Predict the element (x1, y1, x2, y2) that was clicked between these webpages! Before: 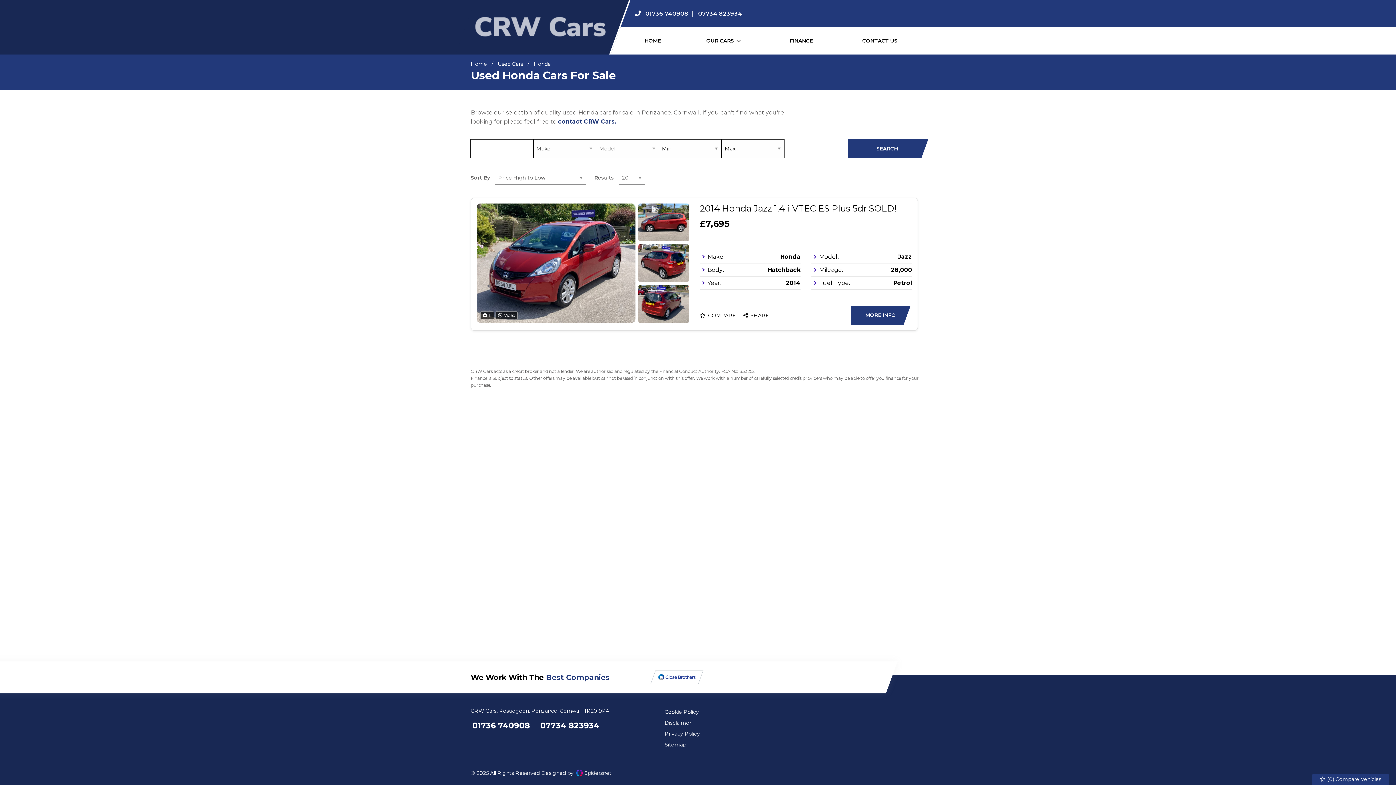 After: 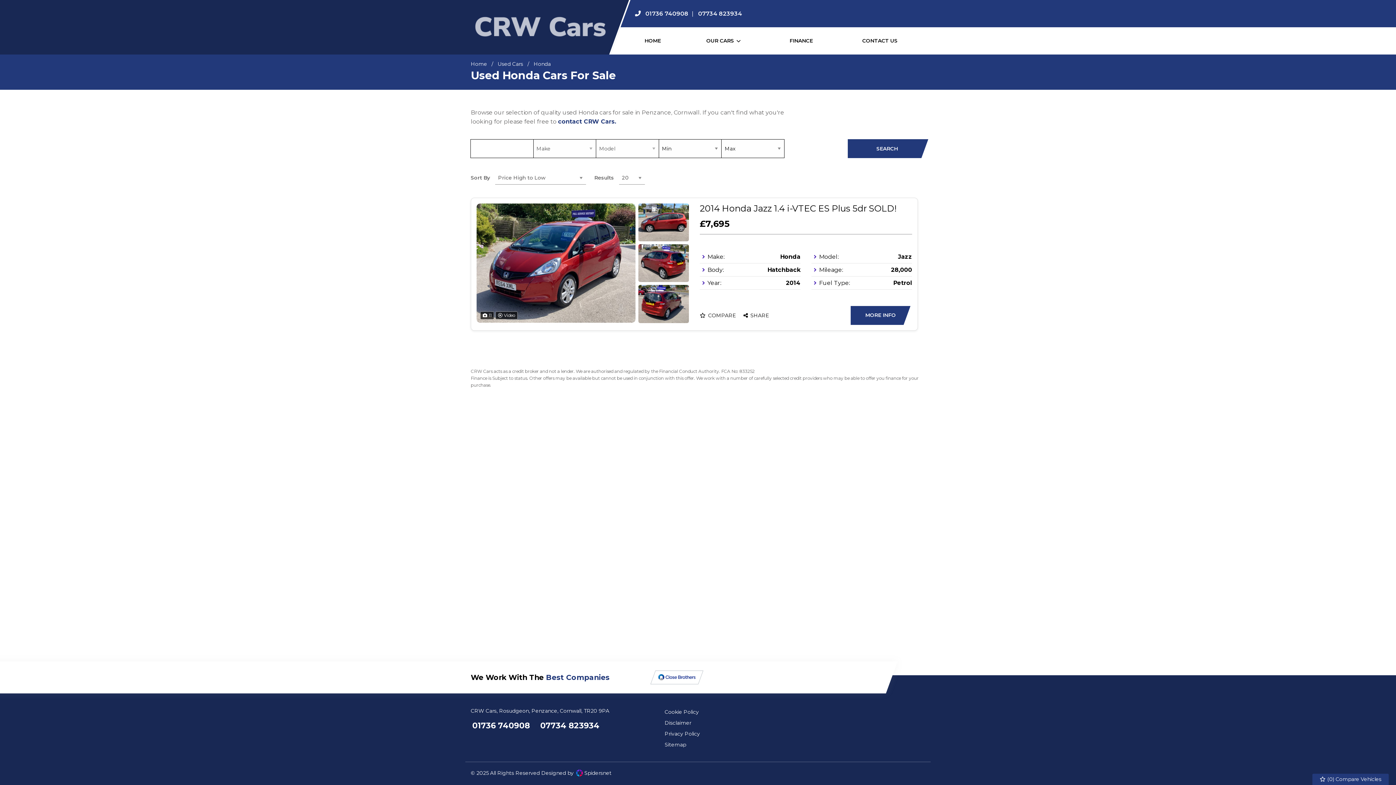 Action: label:  
07734 823934 bbox: (538, 721, 599, 730)